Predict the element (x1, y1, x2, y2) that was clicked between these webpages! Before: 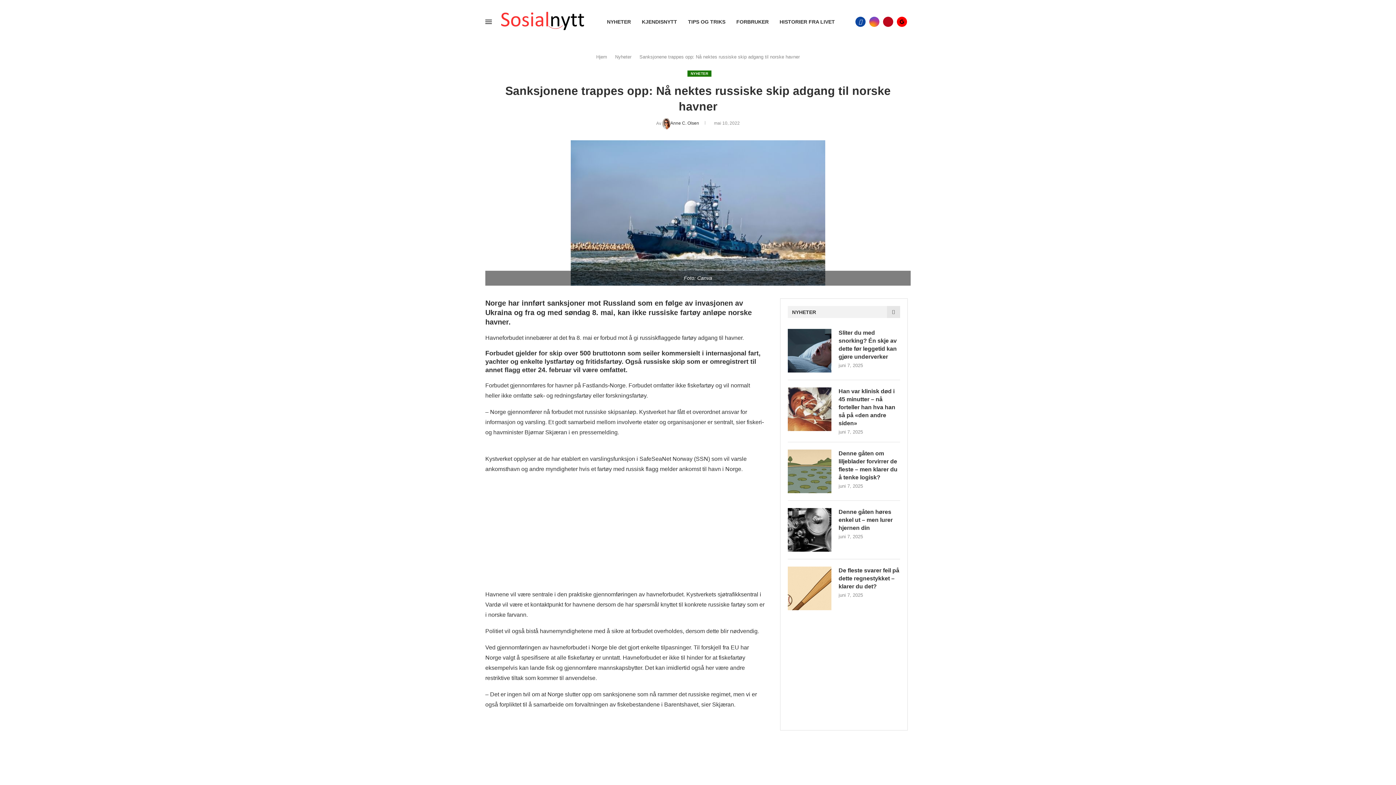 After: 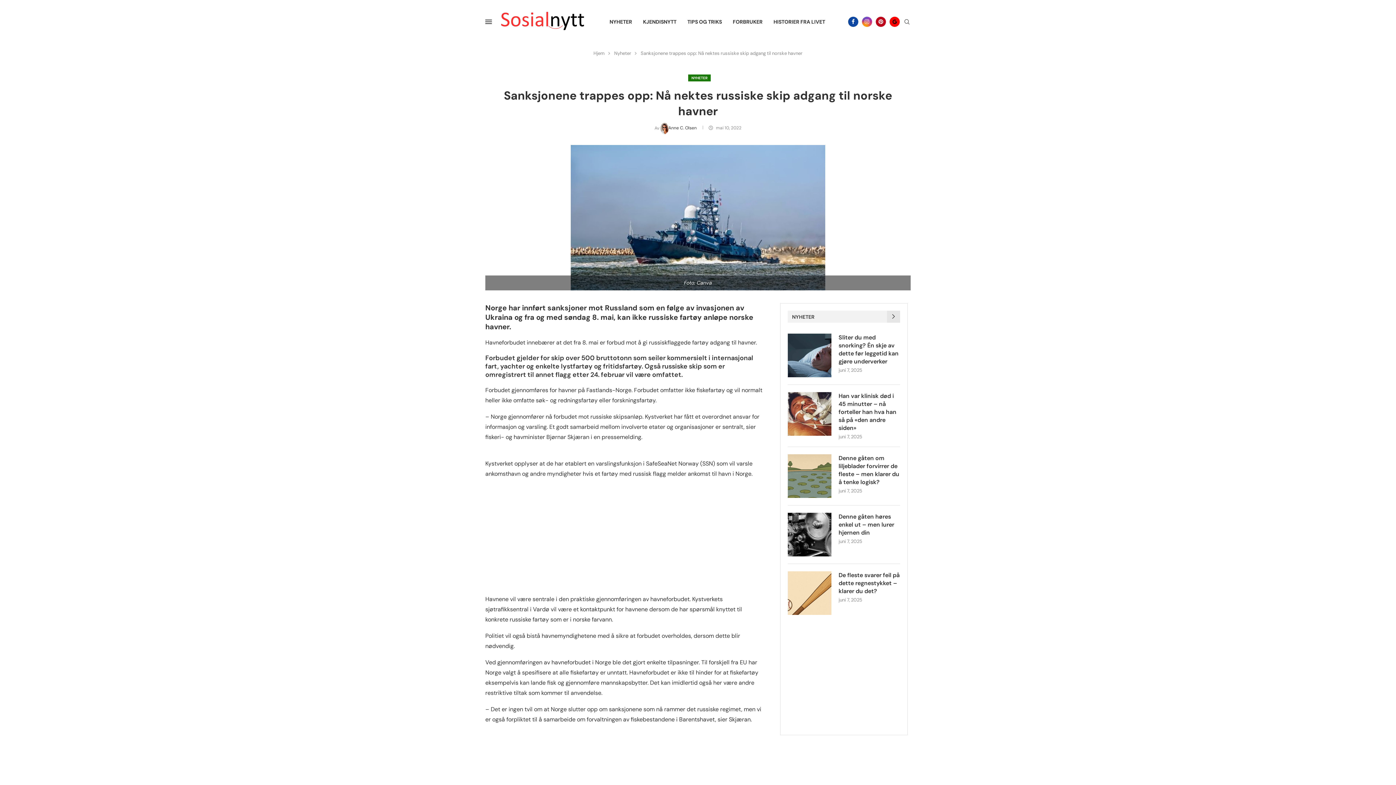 Action: bbox: (855, 16, 865, 26) label: Facebook